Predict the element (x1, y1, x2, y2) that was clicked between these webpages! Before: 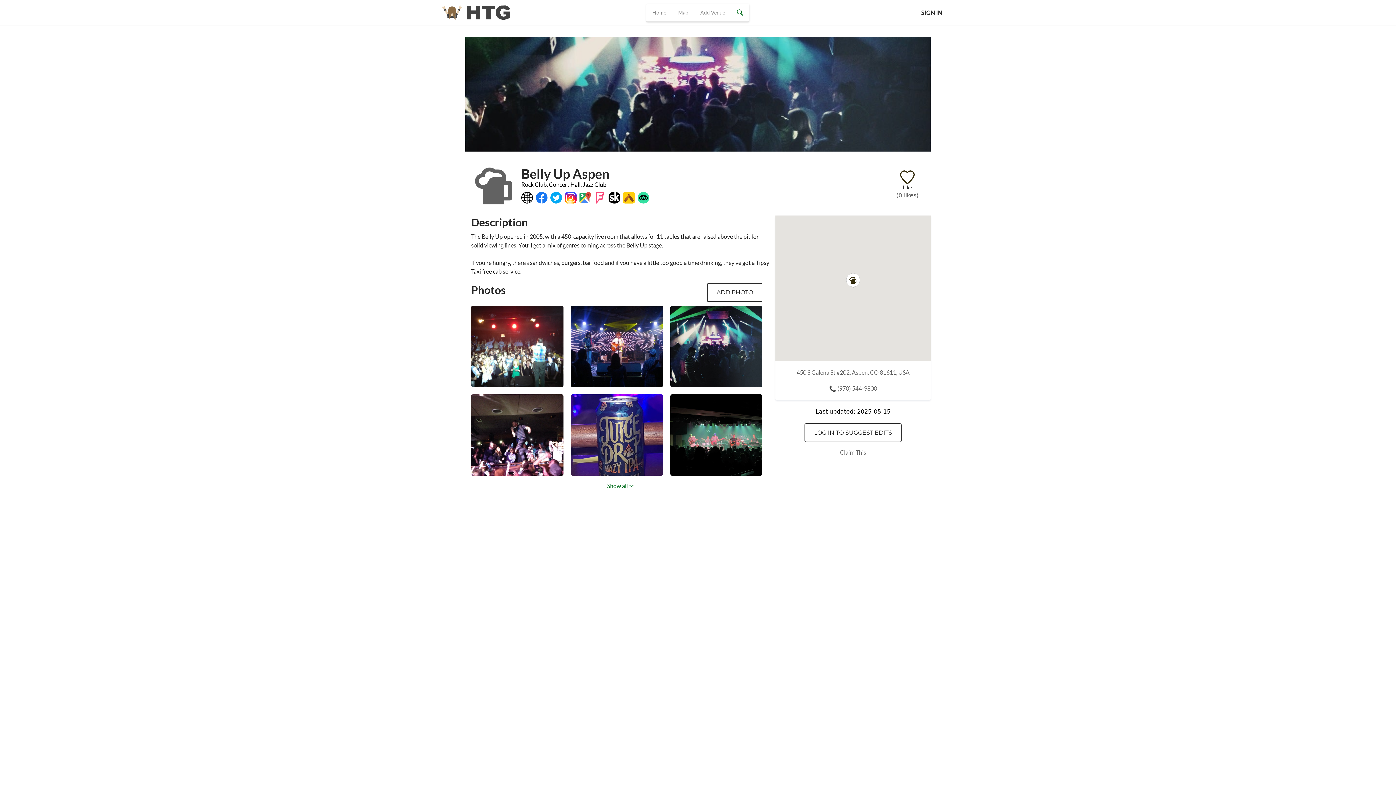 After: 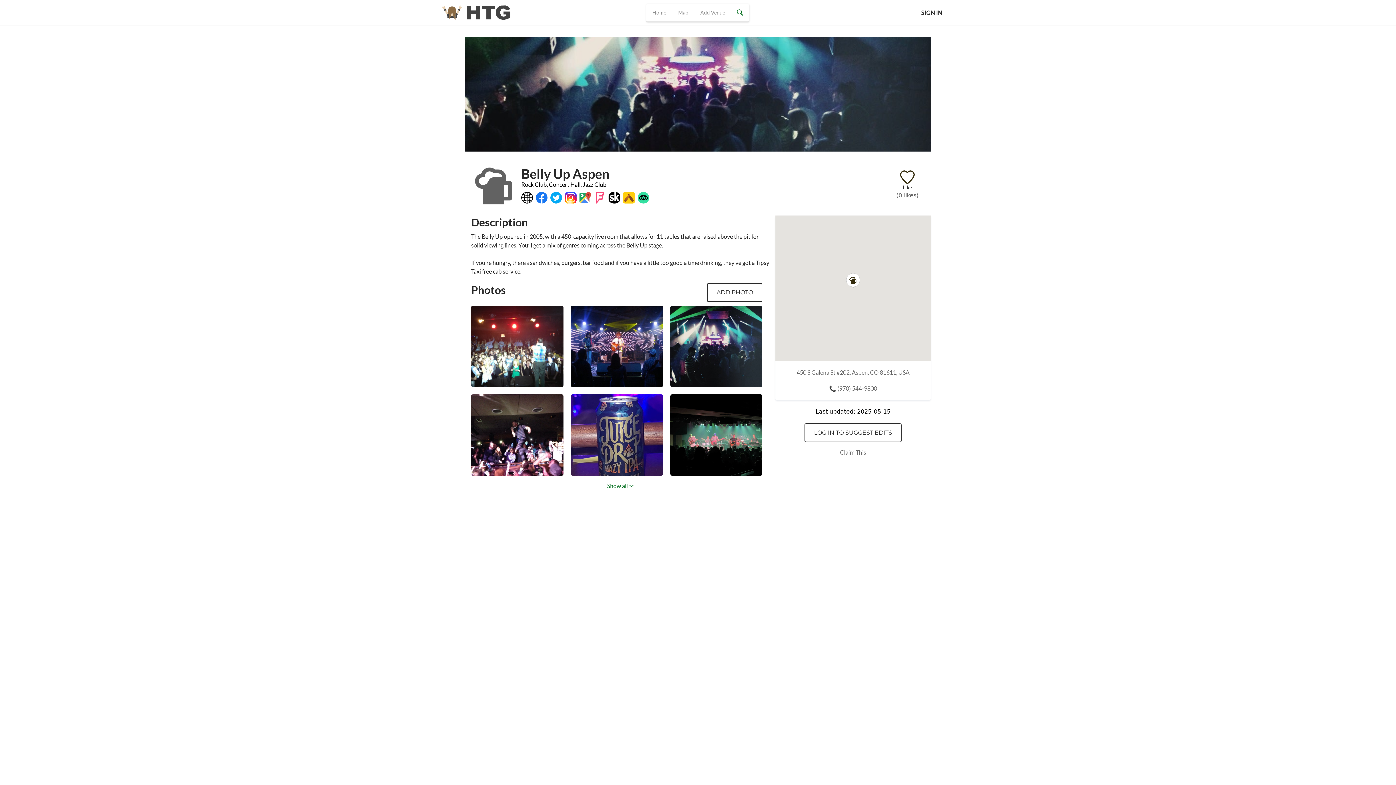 Action: bbox: (550, 192, 562, 203)